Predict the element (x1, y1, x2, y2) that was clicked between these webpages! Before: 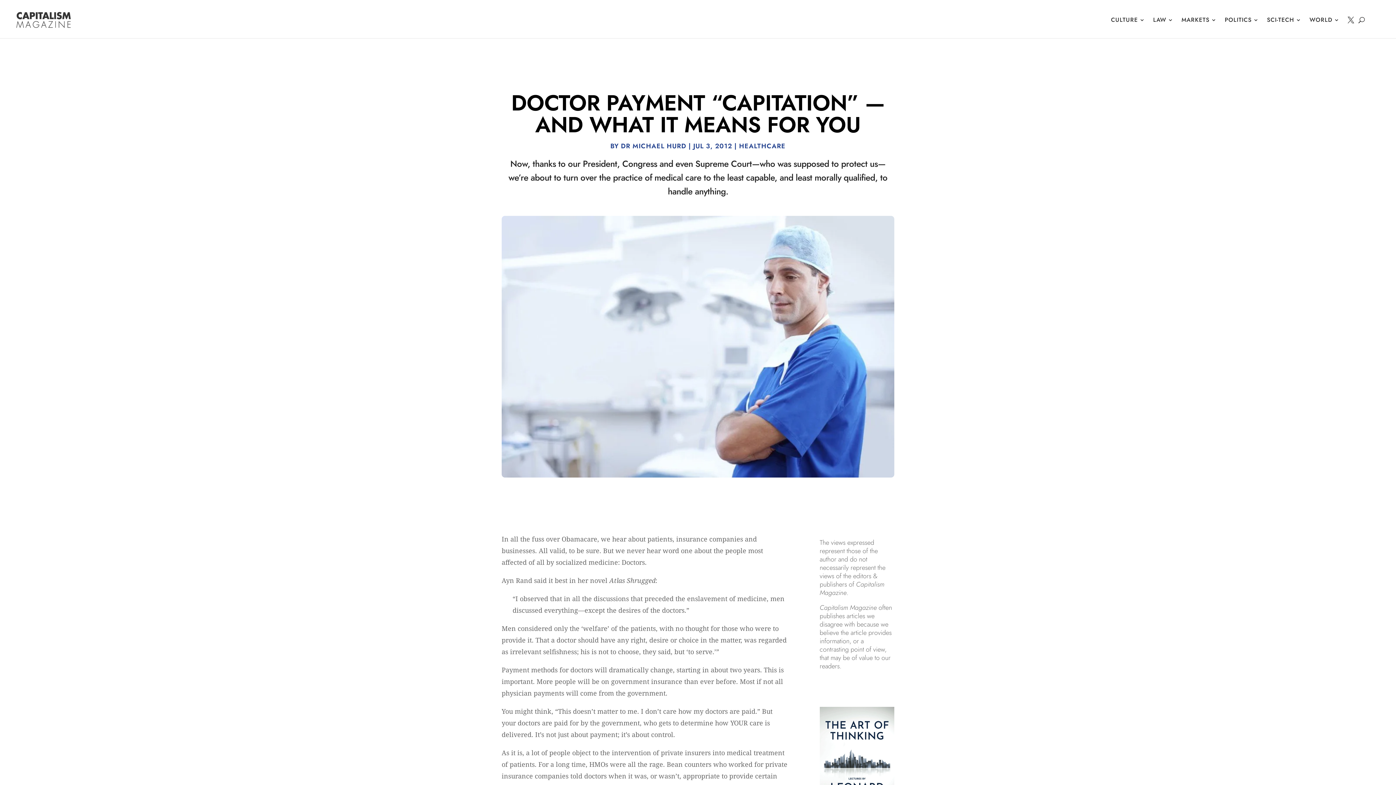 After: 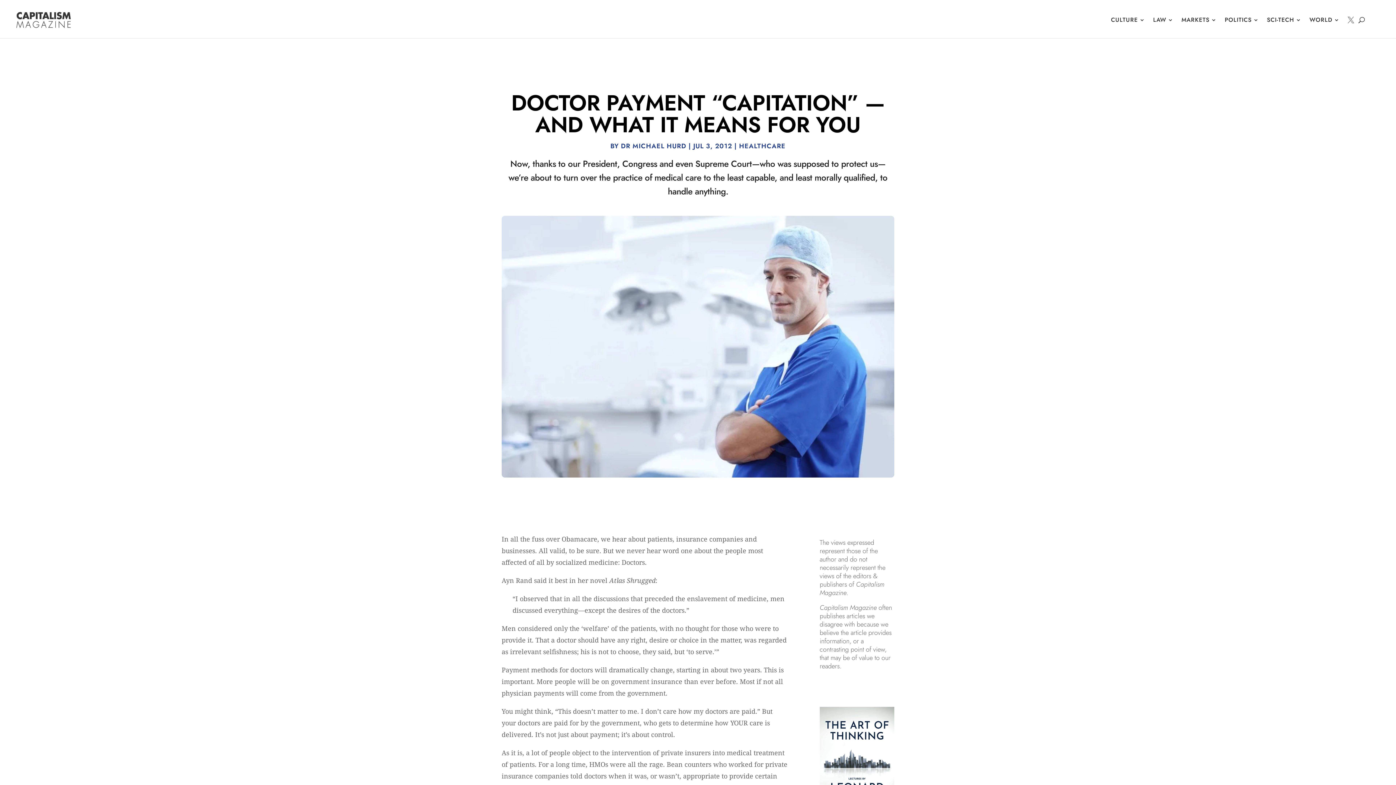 Action: label:  bbox: (1348, 5, 1354, 34)